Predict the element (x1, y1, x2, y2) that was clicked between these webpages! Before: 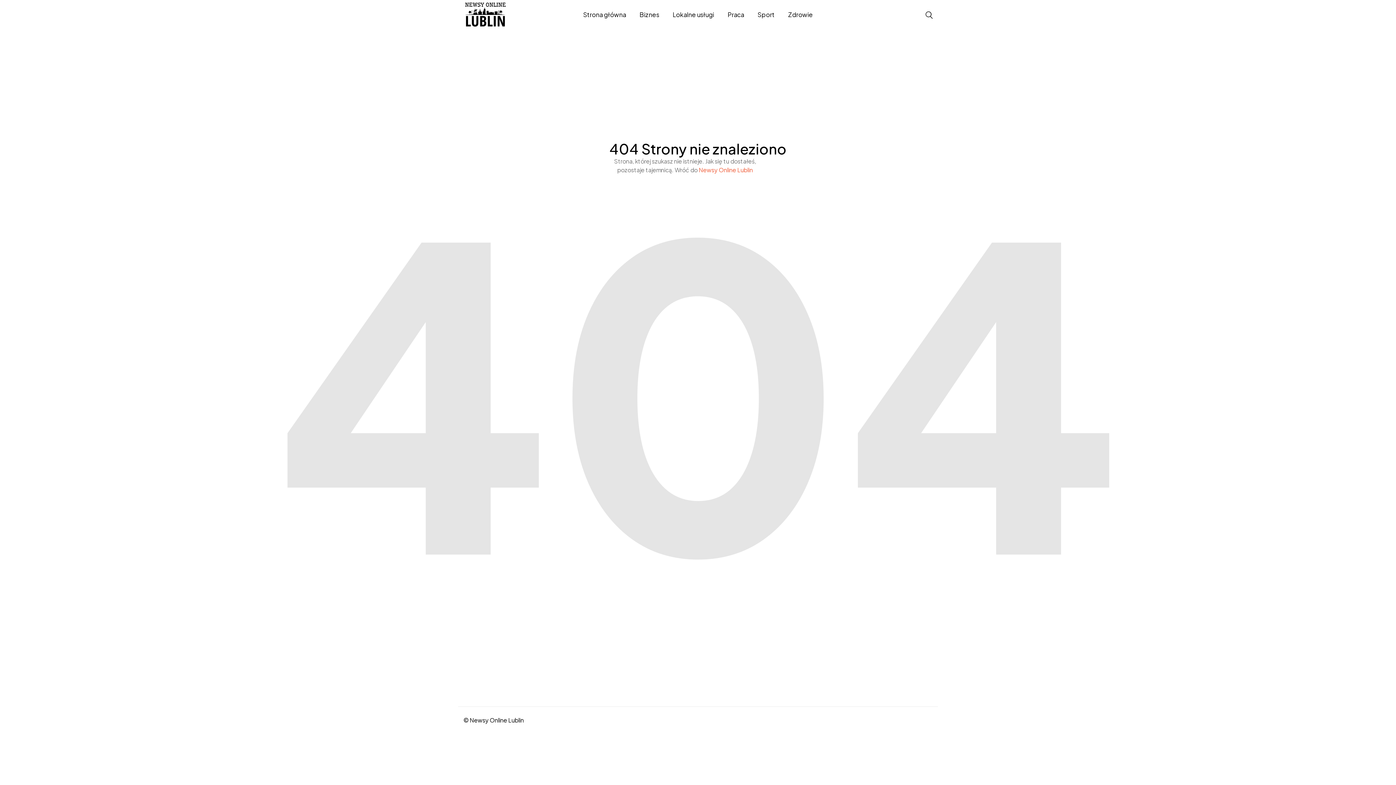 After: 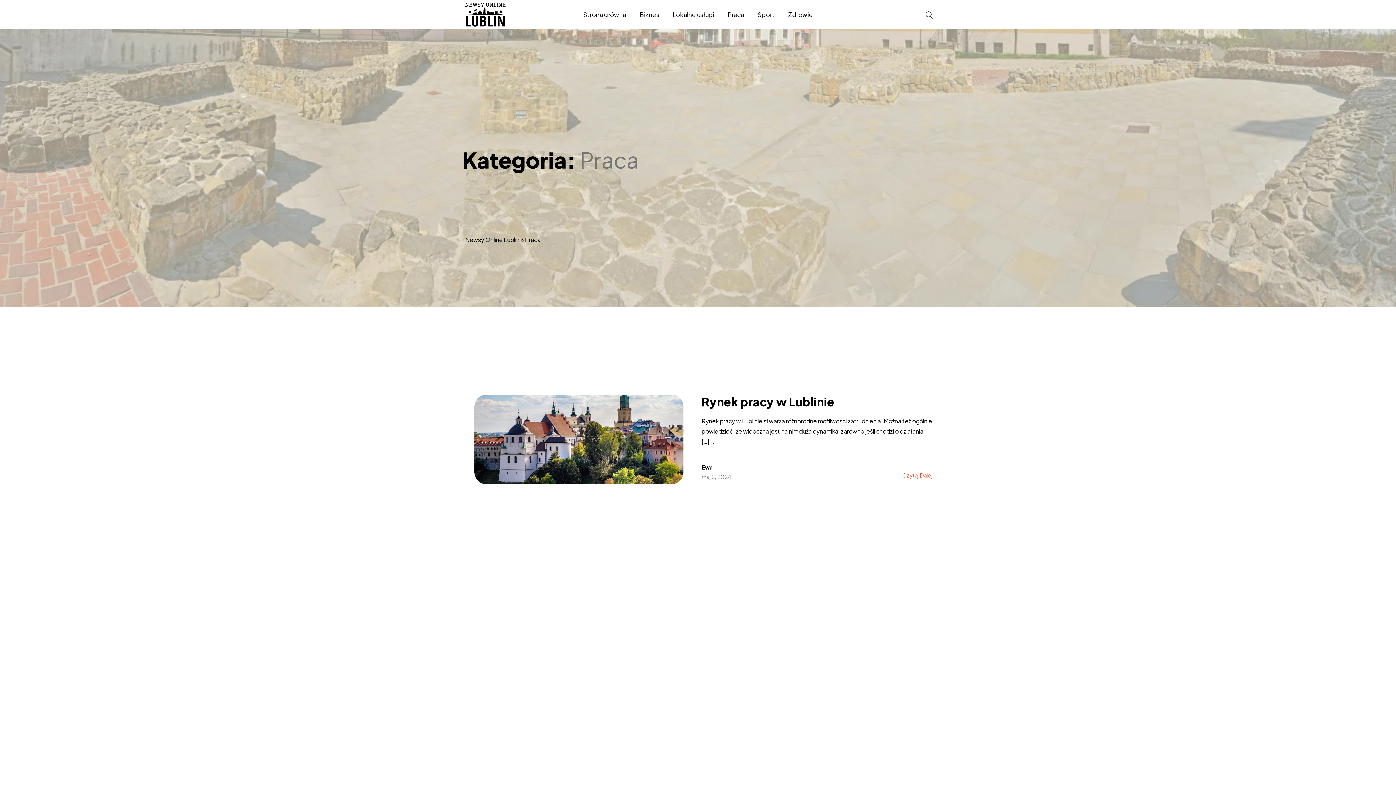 Action: label: Praca bbox: (721, 10, 750, 19)